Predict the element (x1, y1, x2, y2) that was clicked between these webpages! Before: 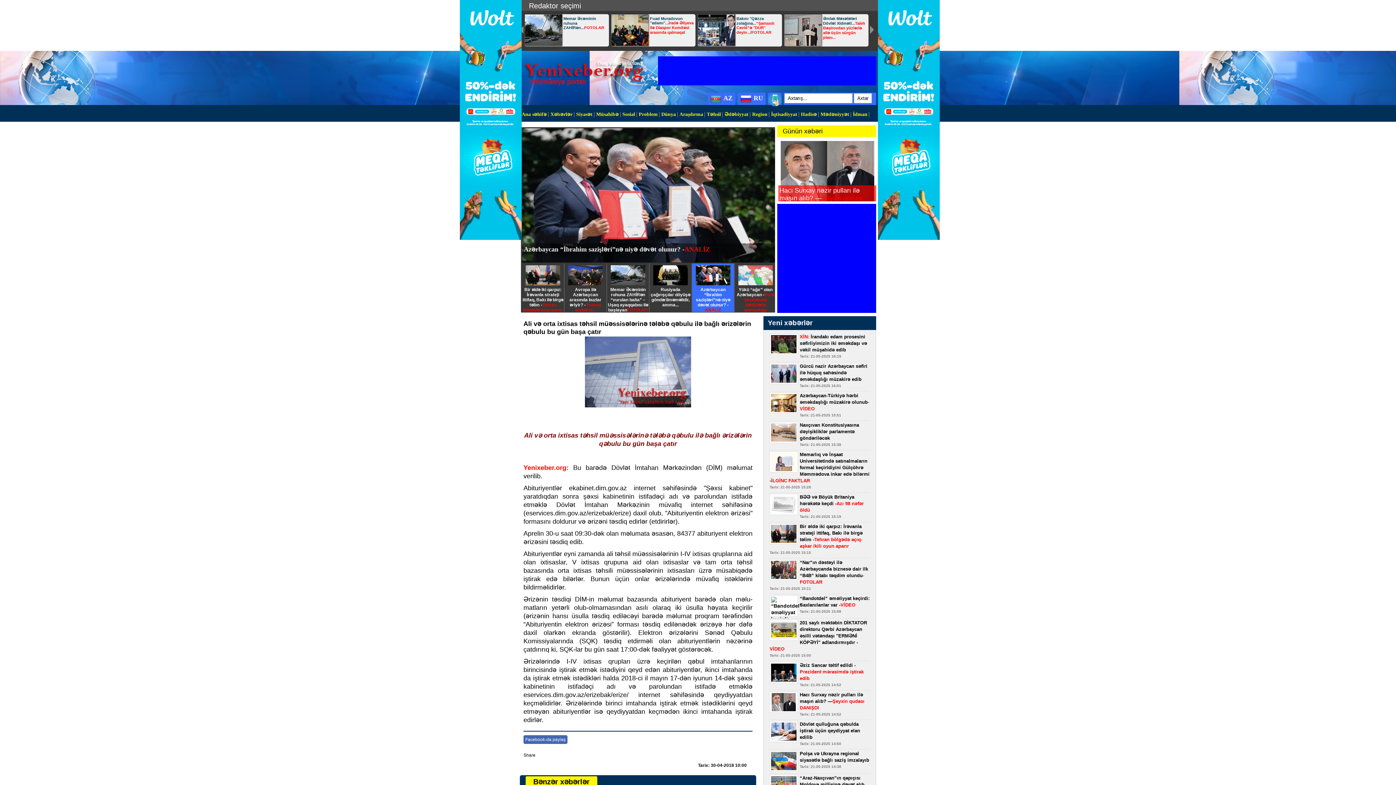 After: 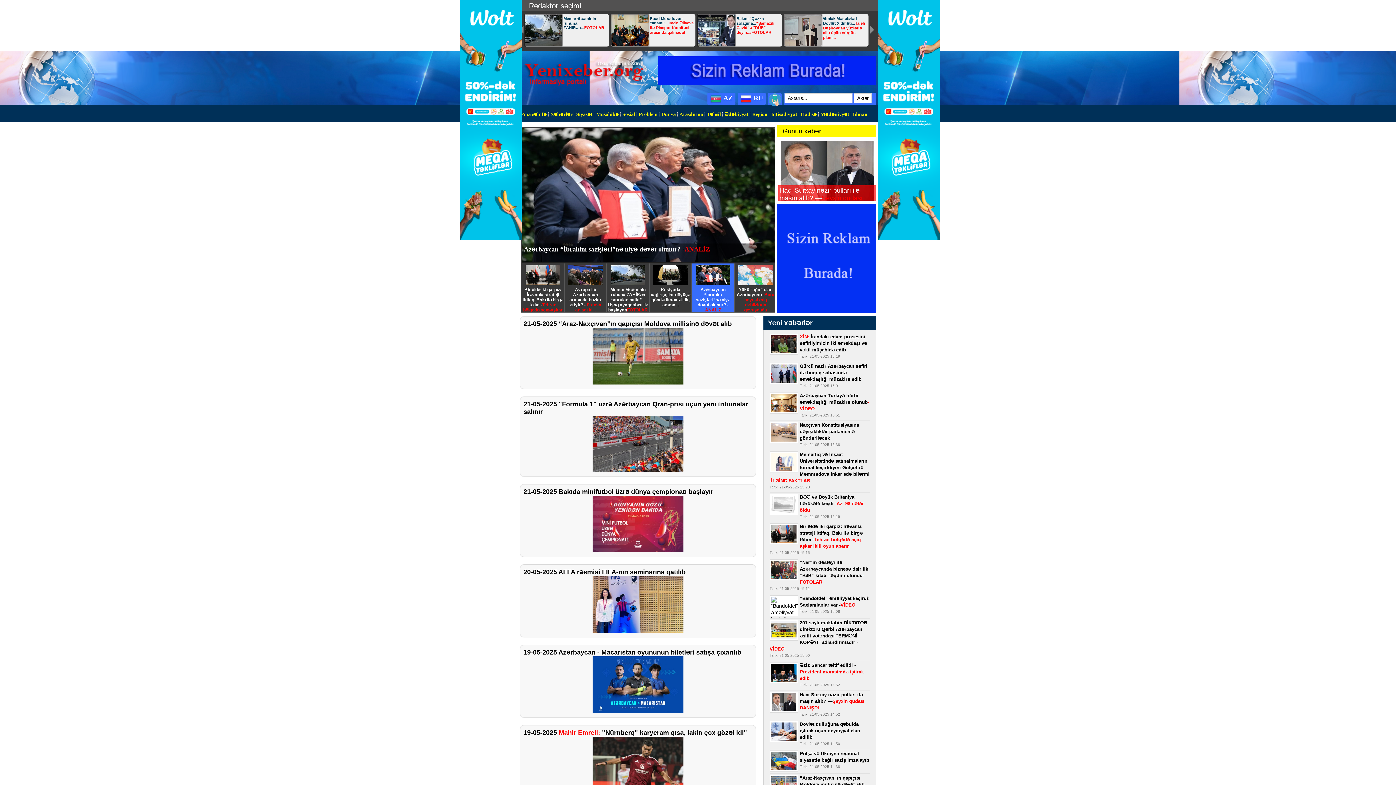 Action: bbox: (853, 111, 867, 117) label: İdman